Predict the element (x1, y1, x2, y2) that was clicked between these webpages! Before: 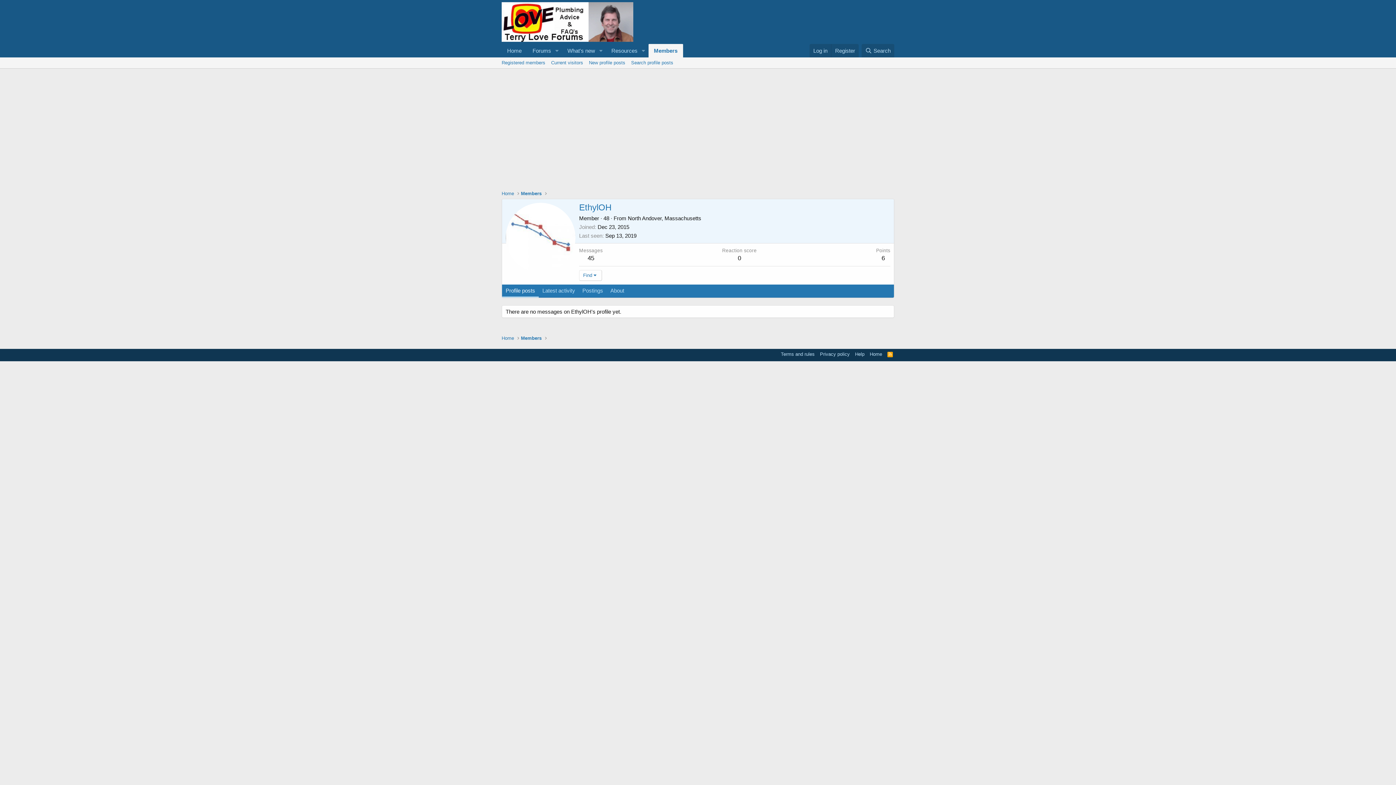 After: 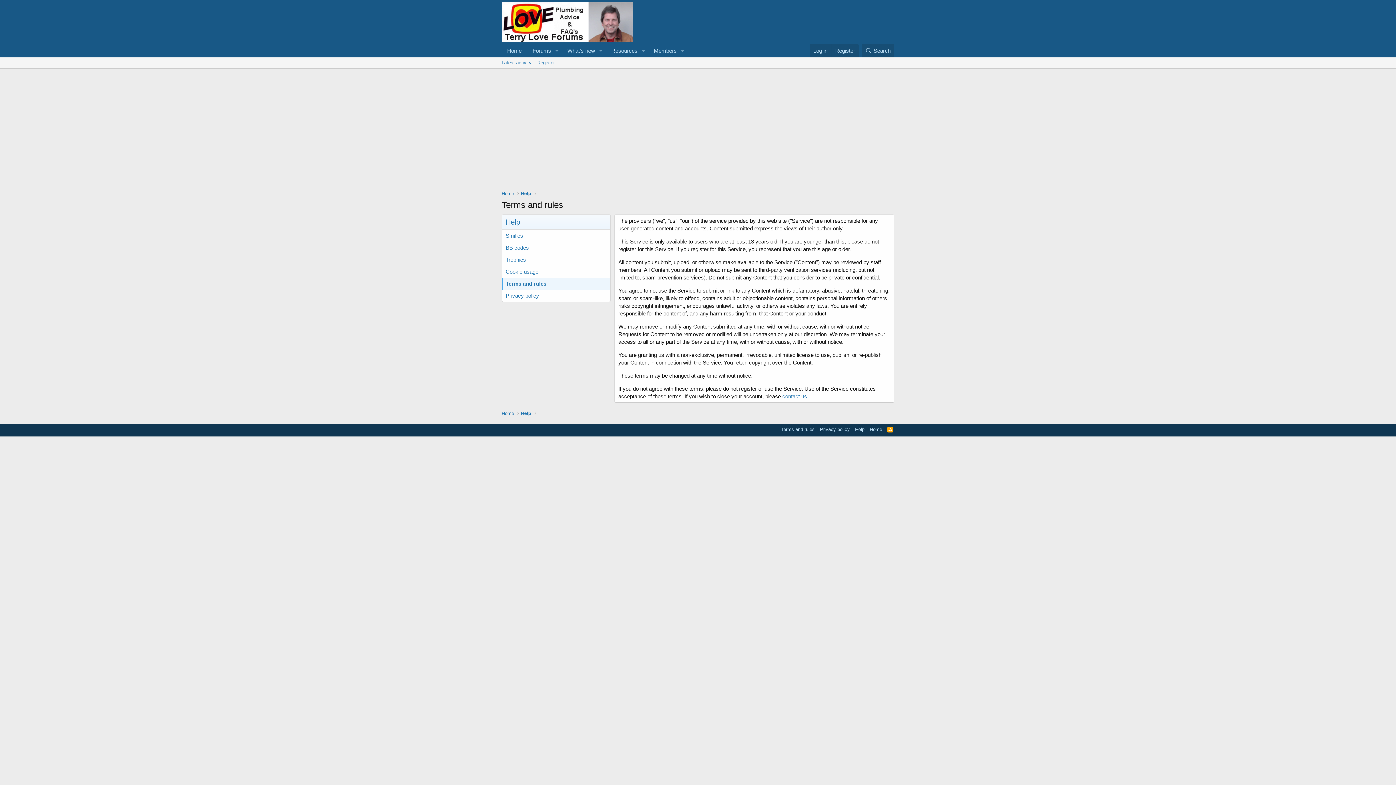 Action: label: Terms and rules bbox: (779, 350, 816, 357)